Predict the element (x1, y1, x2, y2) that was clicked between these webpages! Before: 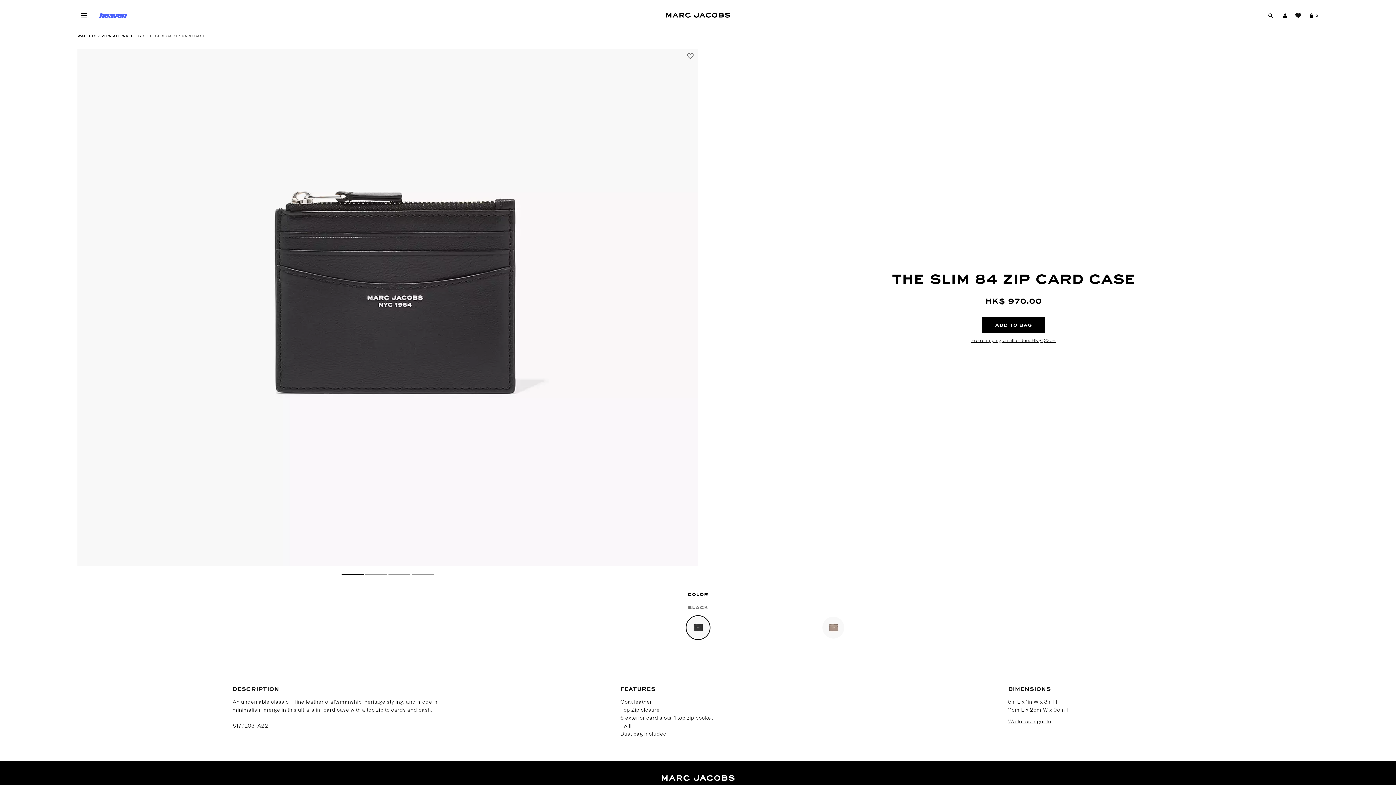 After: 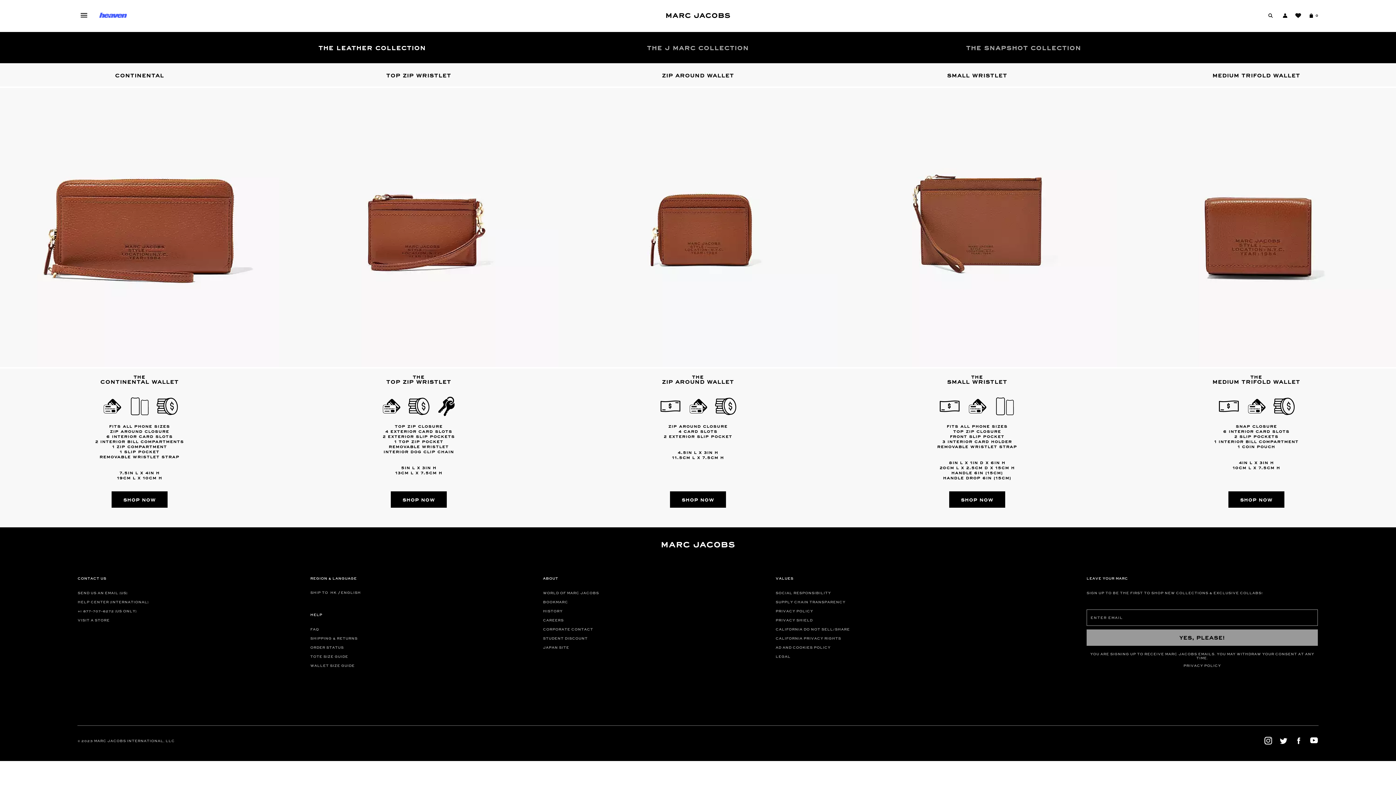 Action: bbox: (1008, 718, 1051, 726) label: Wallet size guide